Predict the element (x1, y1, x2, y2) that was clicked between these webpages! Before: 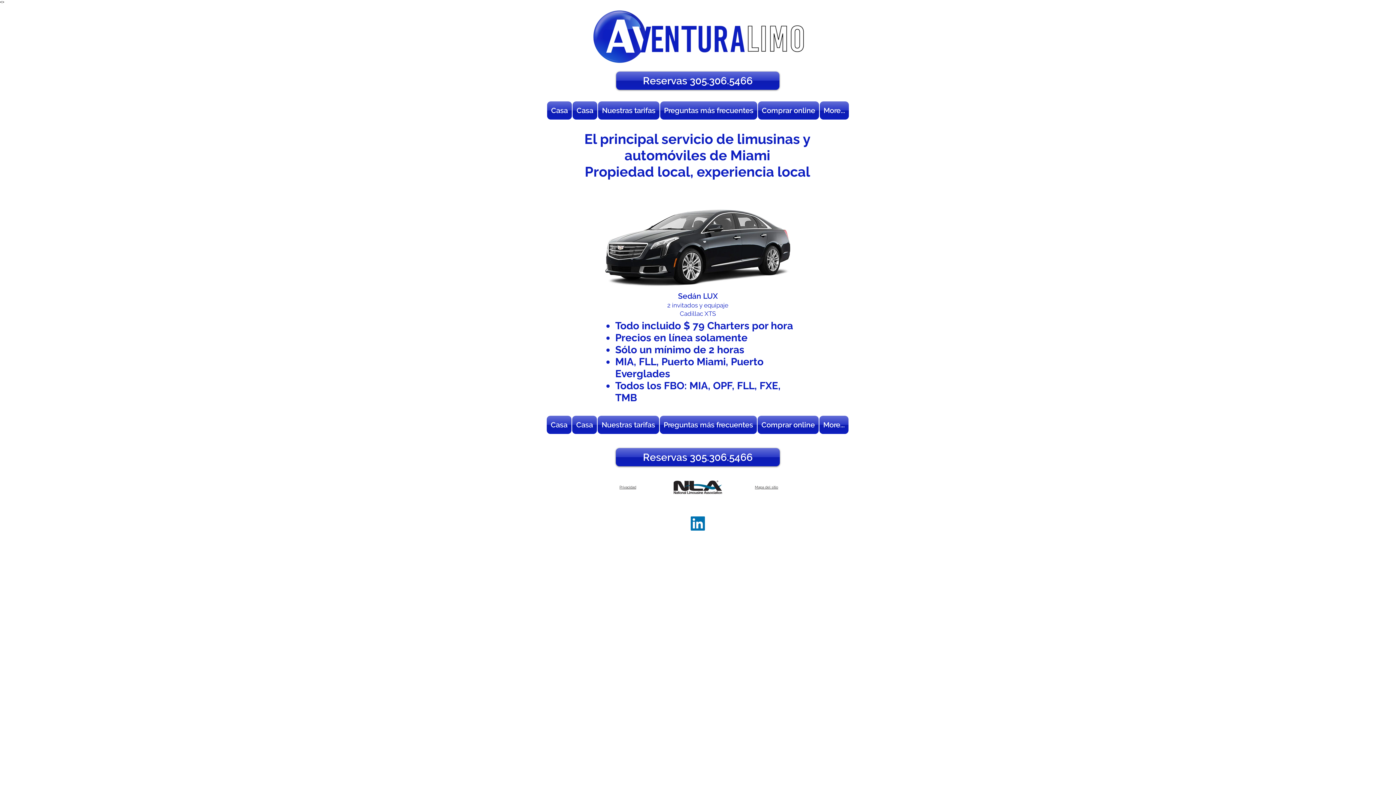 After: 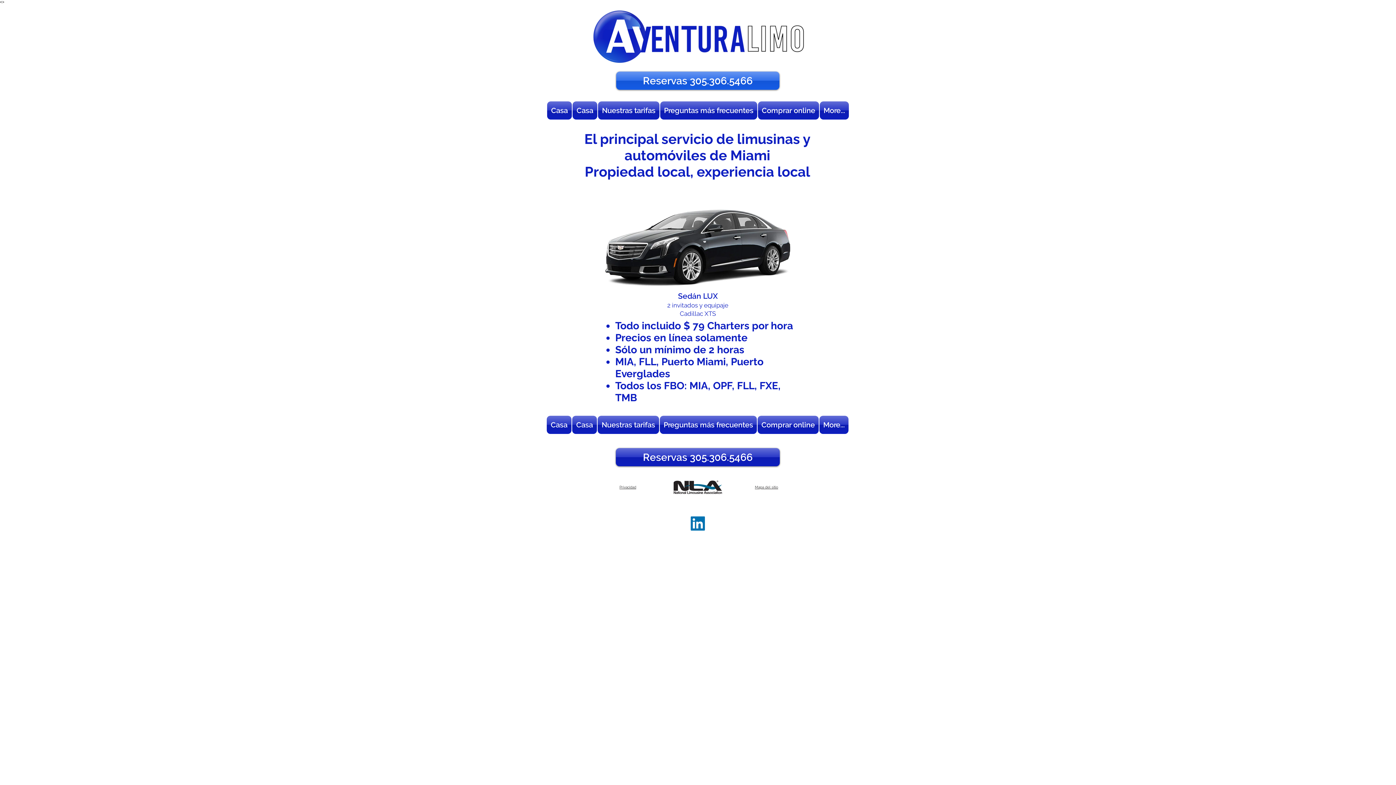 Action: bbox: (616, 71, 779, 89) label: Reservas 305.306.5466